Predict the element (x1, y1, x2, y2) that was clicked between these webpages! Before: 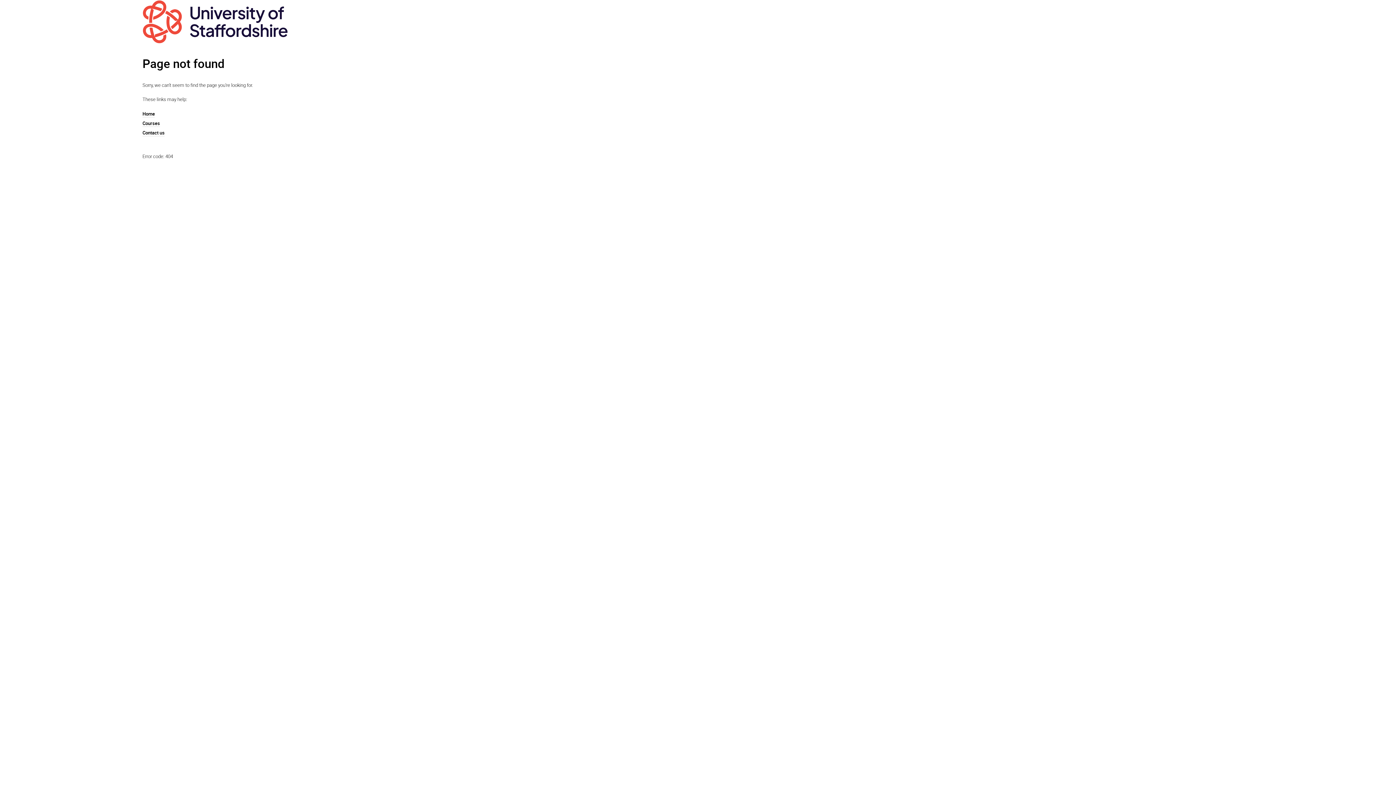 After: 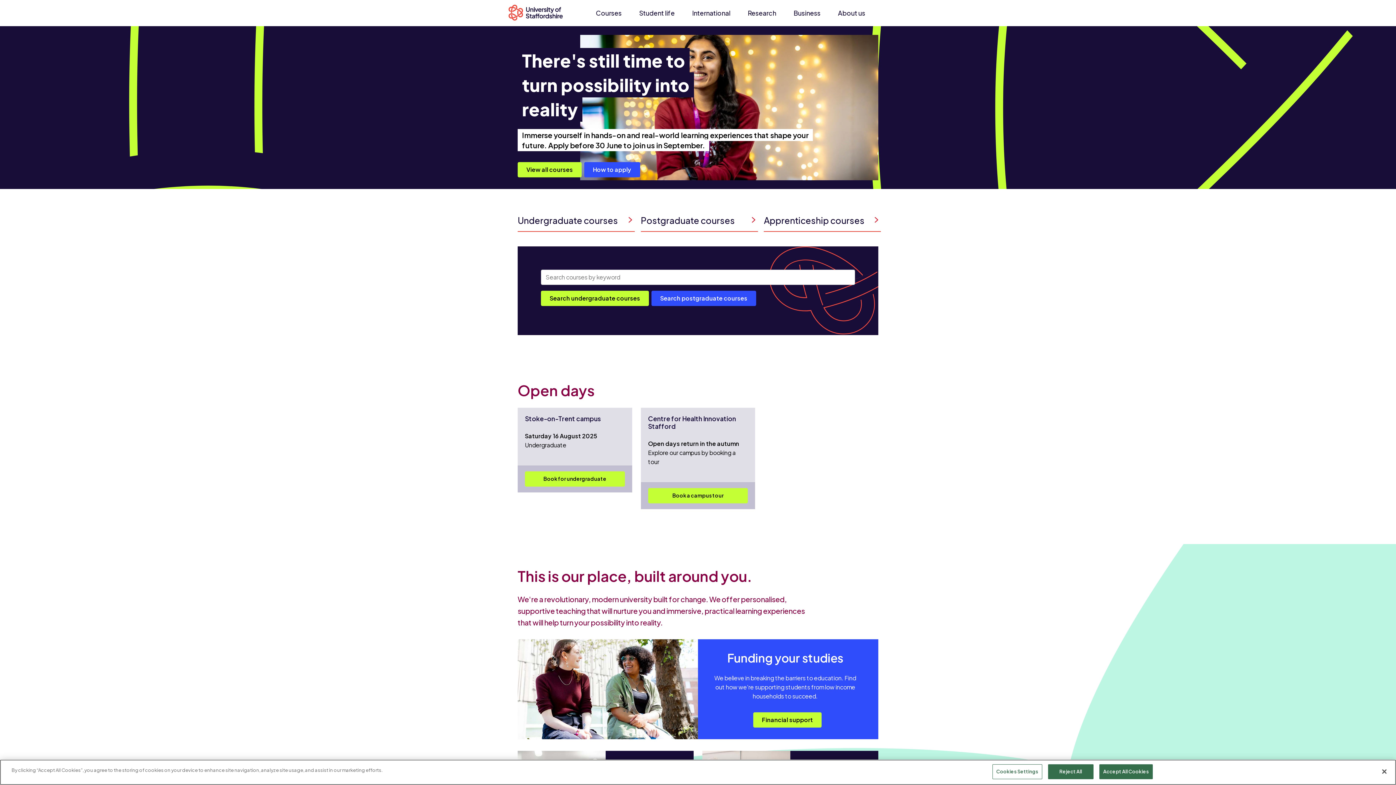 Action: bbox: (142, 38, 288, 44)